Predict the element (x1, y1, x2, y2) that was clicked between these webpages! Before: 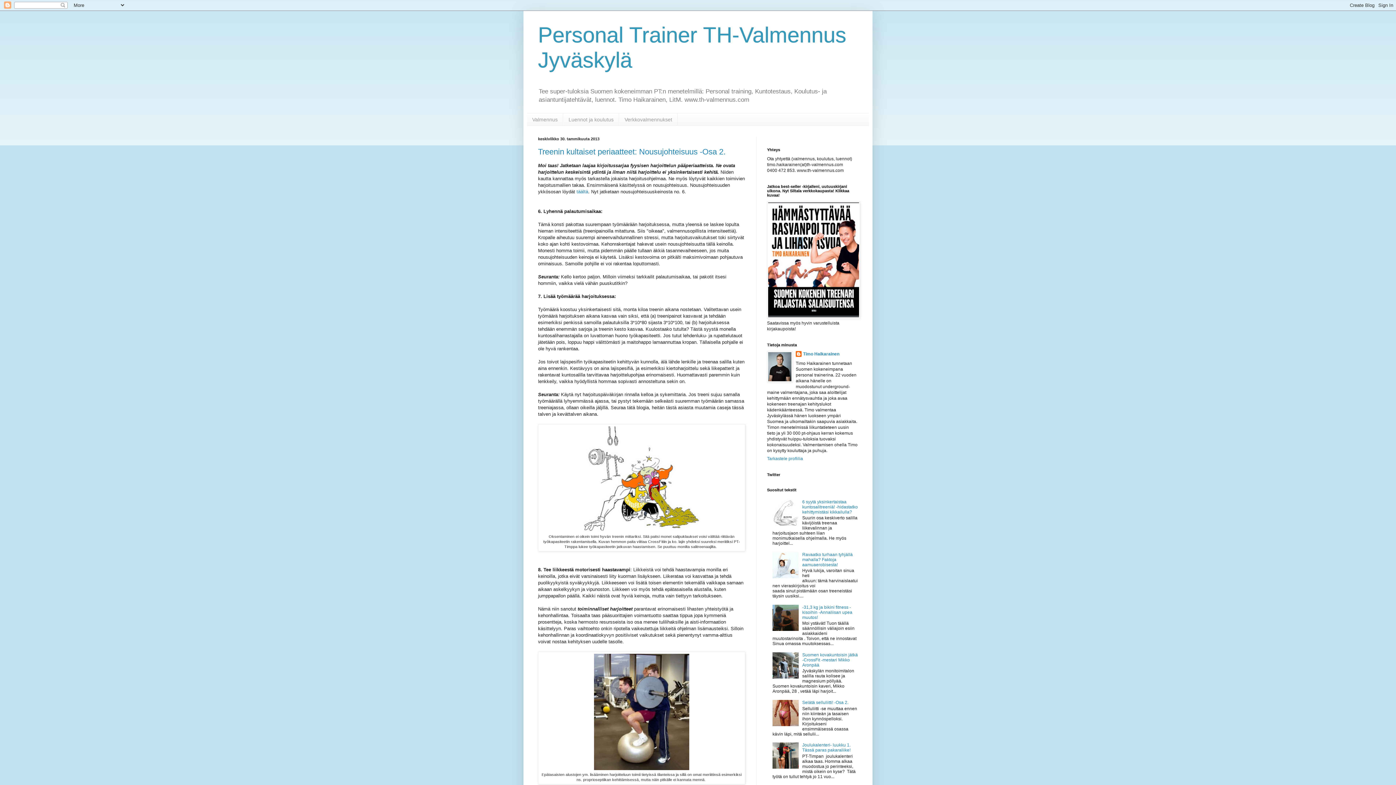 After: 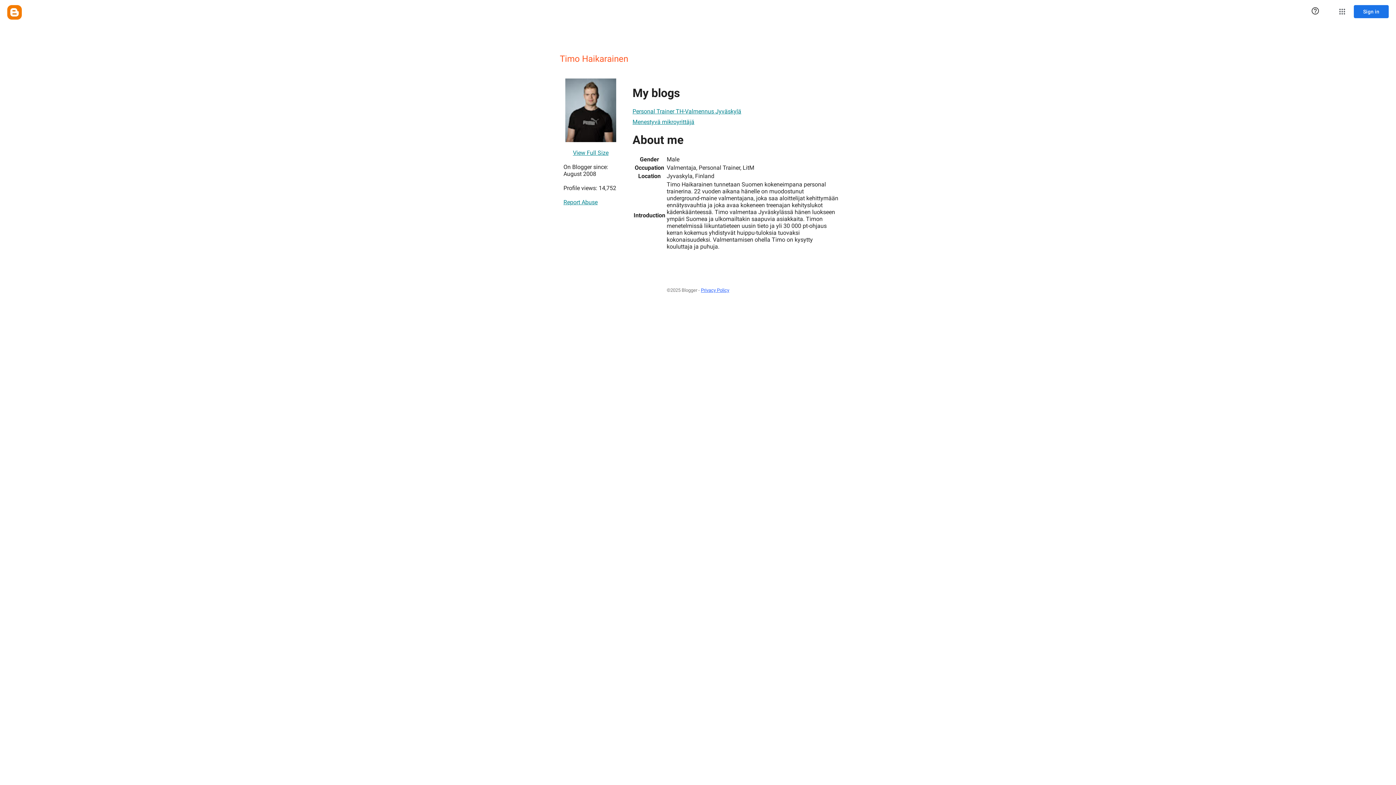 Action: bbox: (796, 351, 839, 358) label: Timo Haikarainen